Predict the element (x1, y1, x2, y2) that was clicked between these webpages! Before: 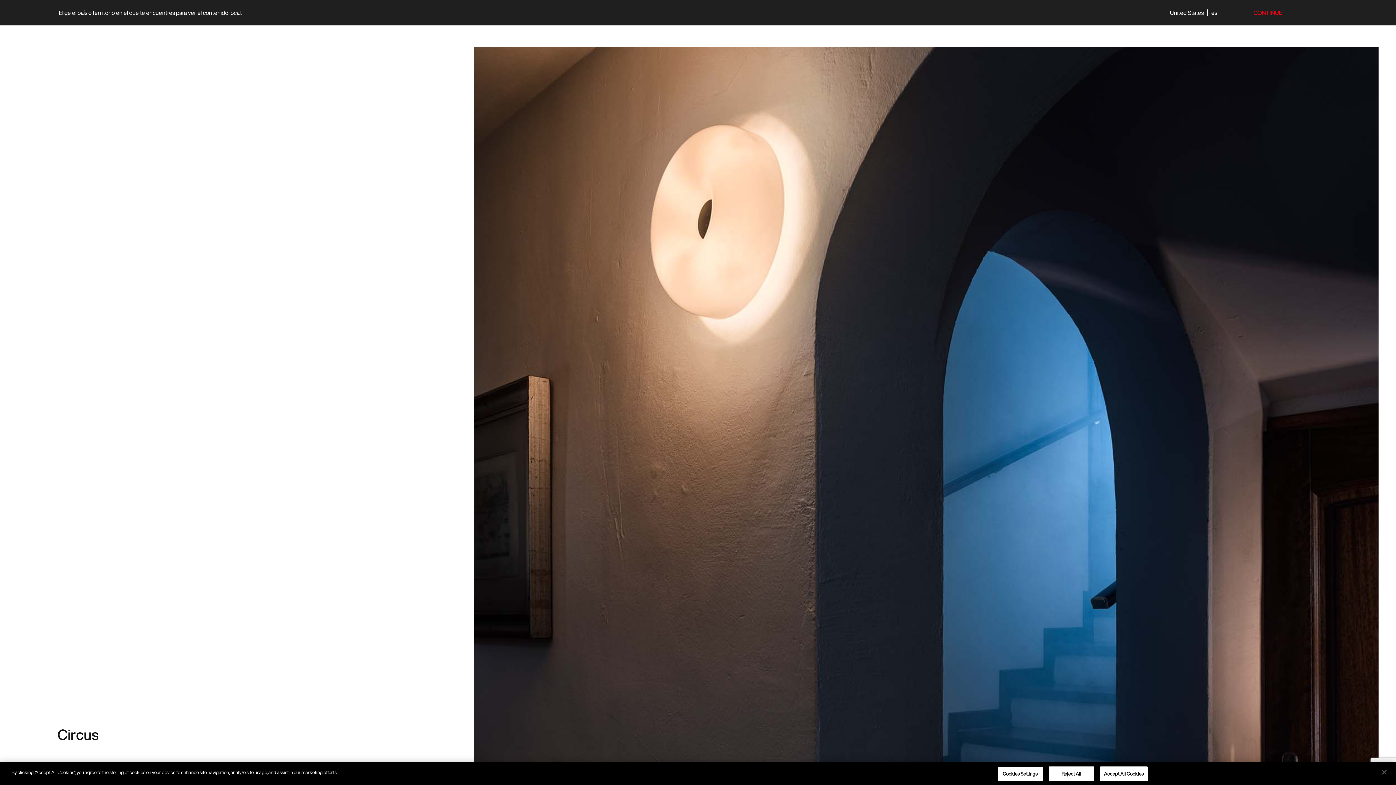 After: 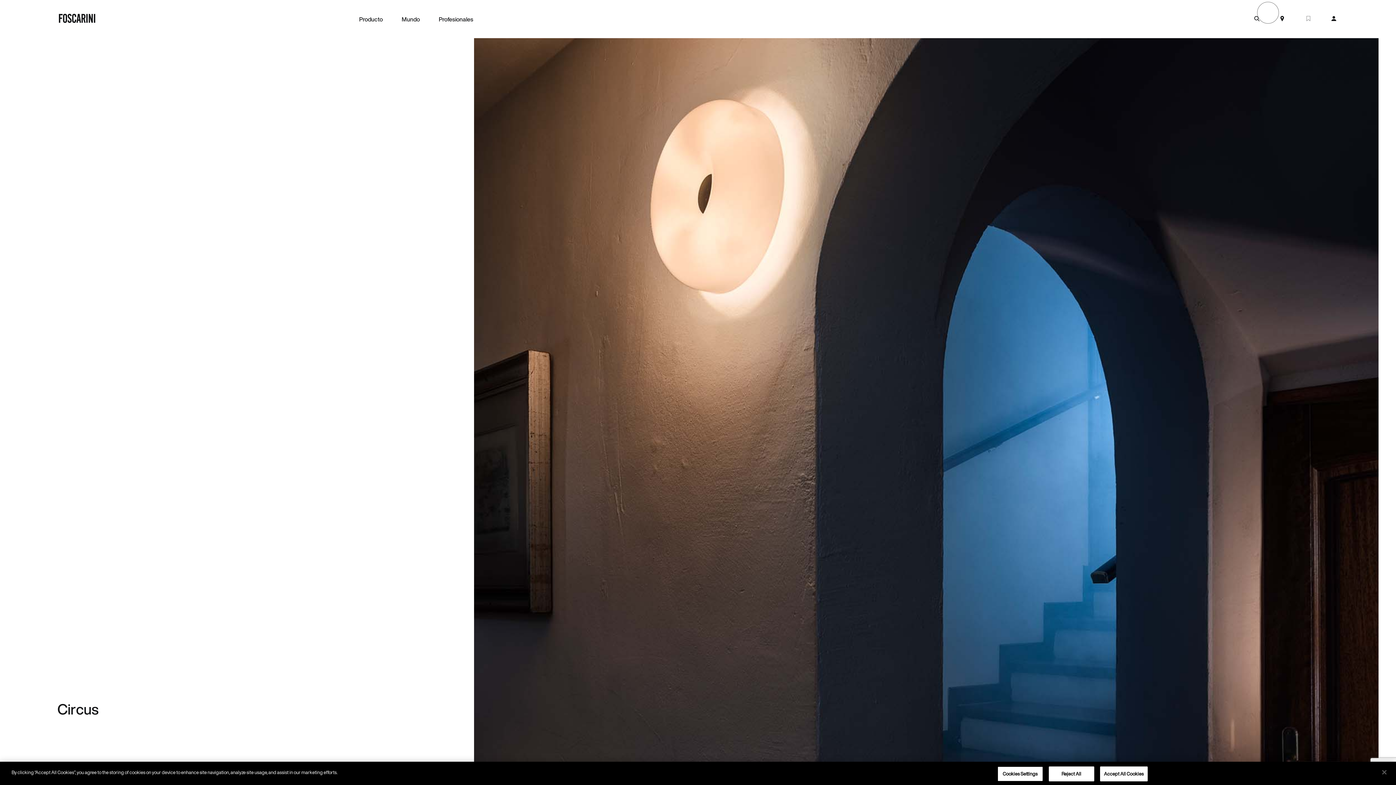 Action: bbox: (1253, 9, 1282, 15) label: CONTINUE